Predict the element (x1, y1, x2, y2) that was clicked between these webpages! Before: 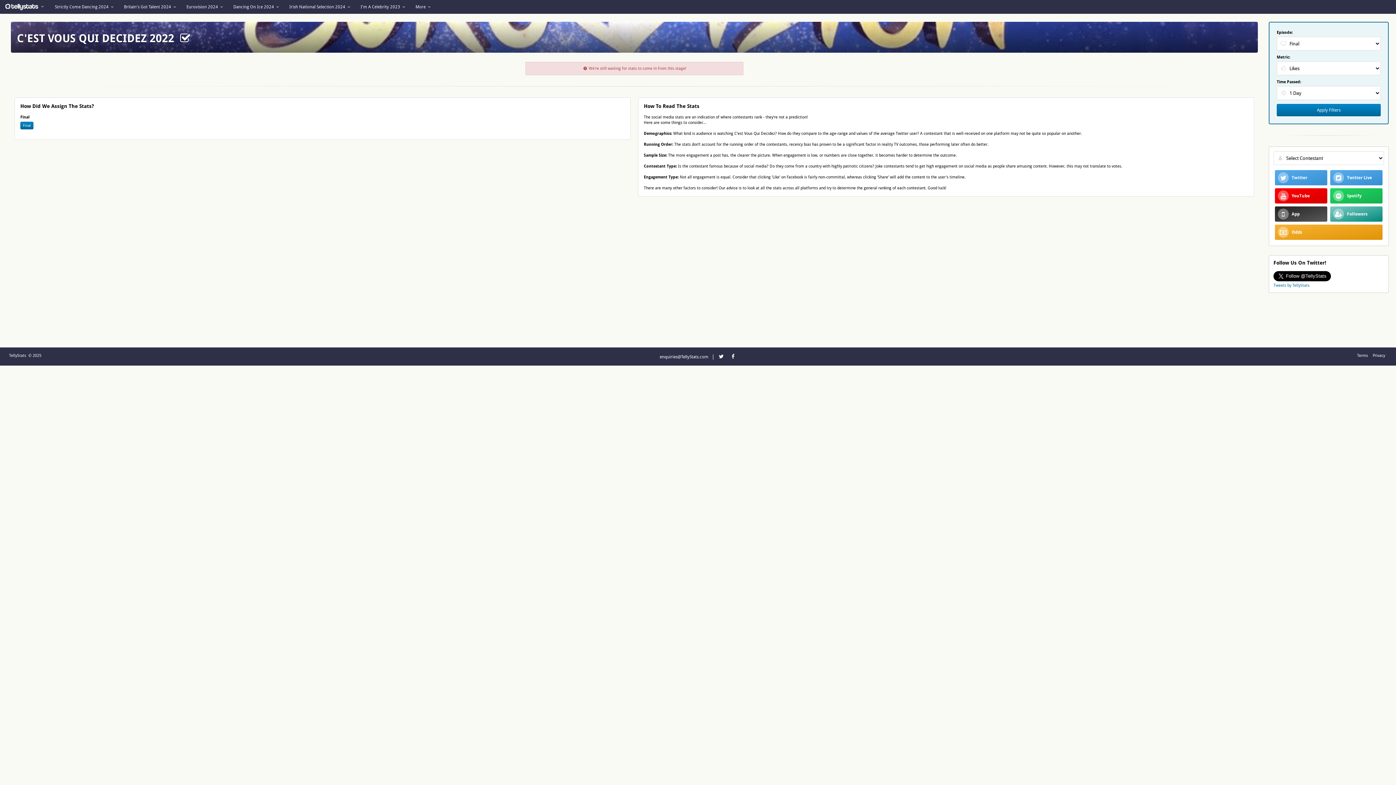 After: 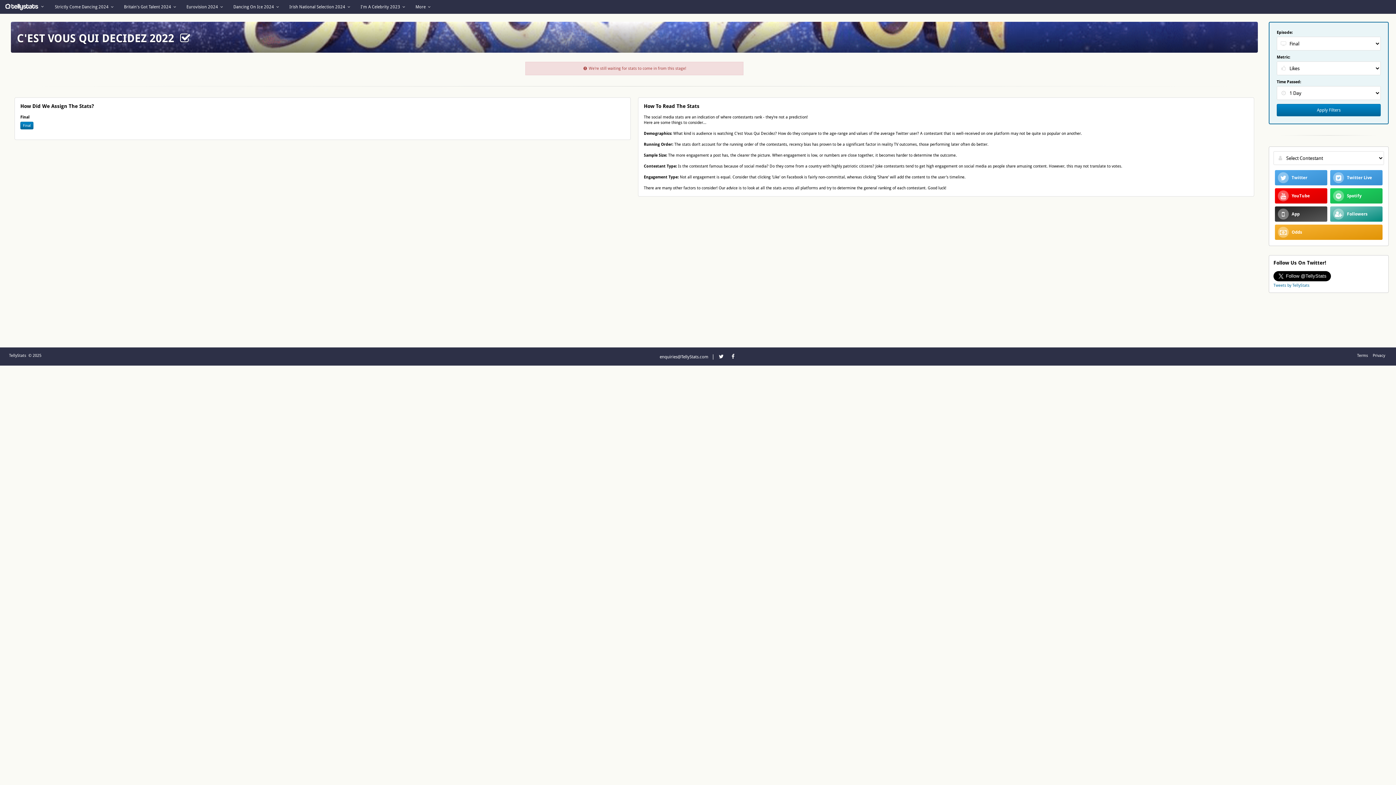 Action: label: Terms bbox: (1357, 353, 1368, 358)